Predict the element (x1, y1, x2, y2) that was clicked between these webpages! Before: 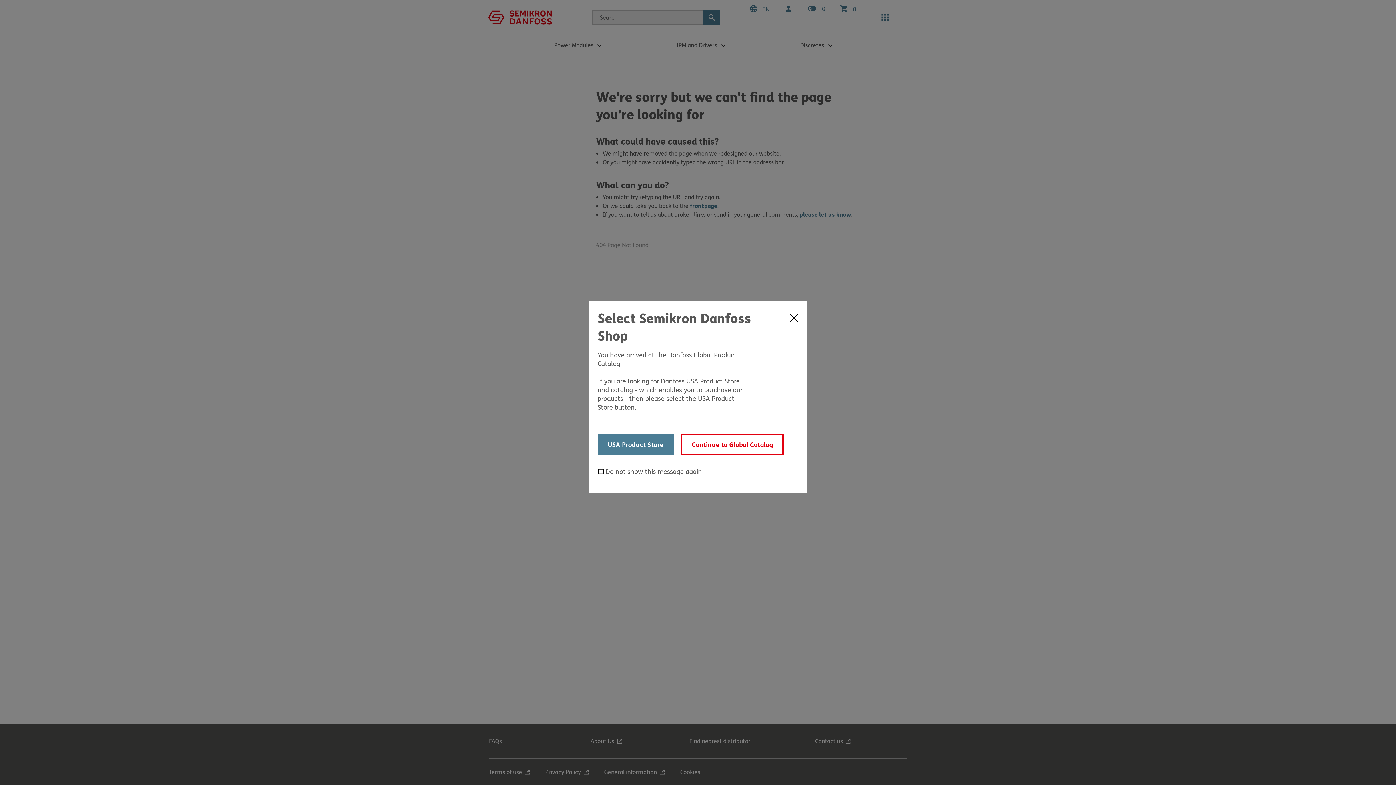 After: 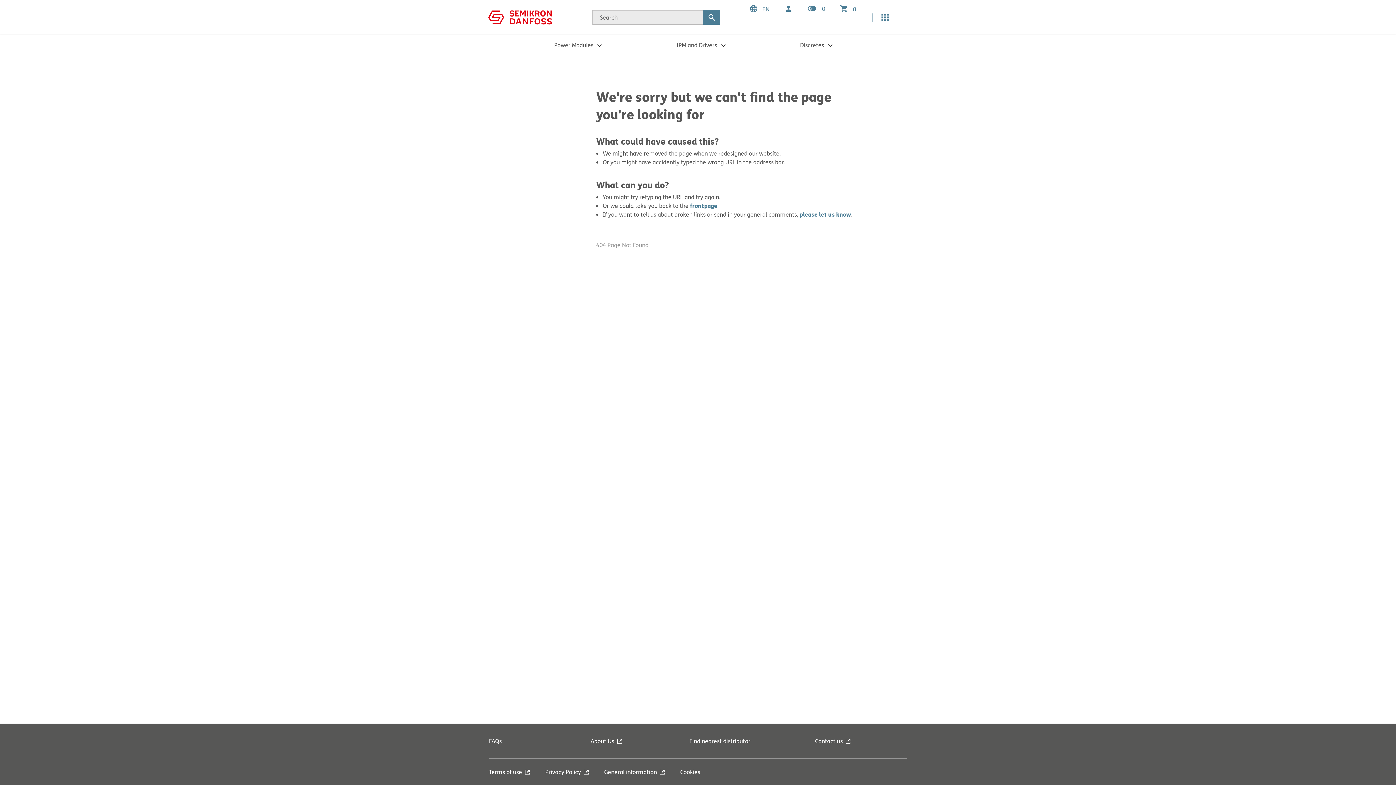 Action: bbox: (597, 433, 673, 455) label: USA Product Store